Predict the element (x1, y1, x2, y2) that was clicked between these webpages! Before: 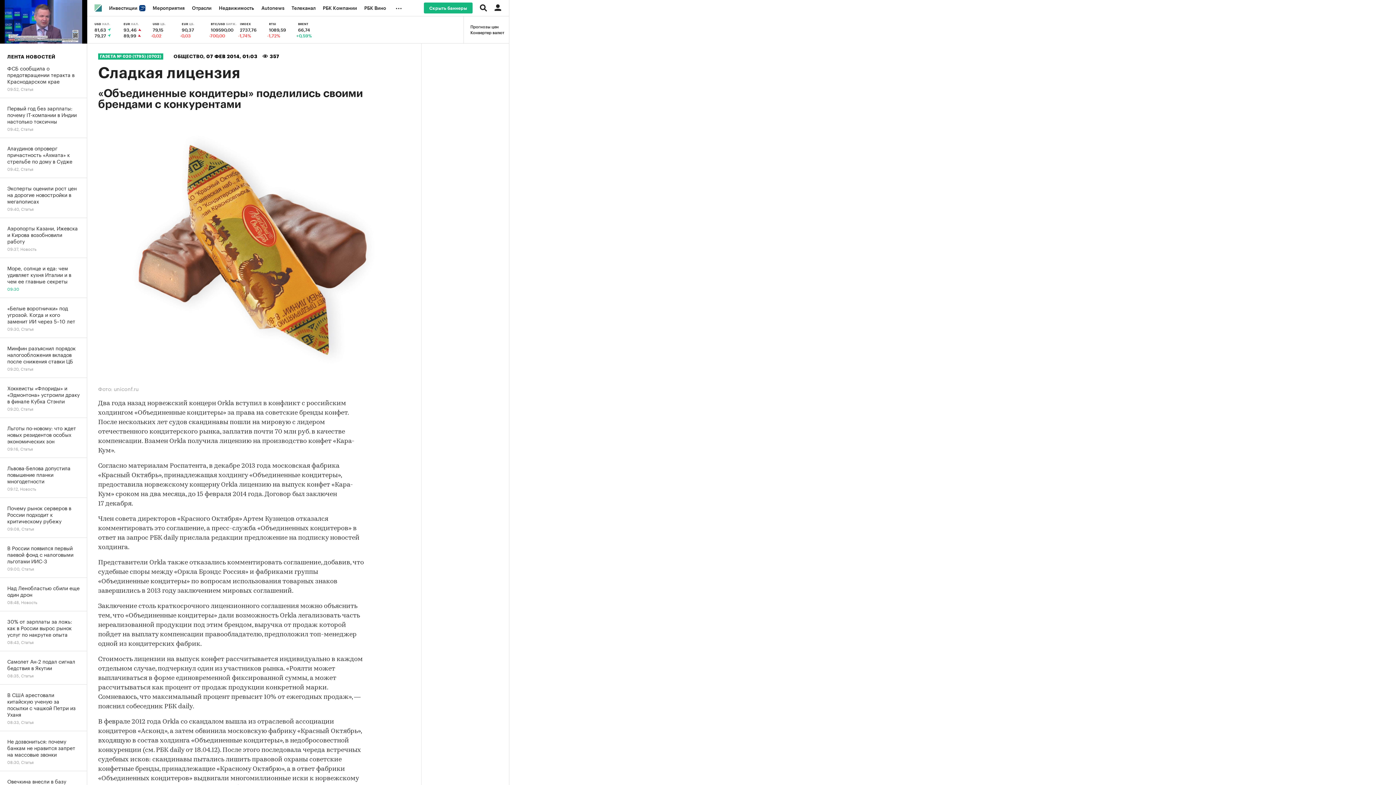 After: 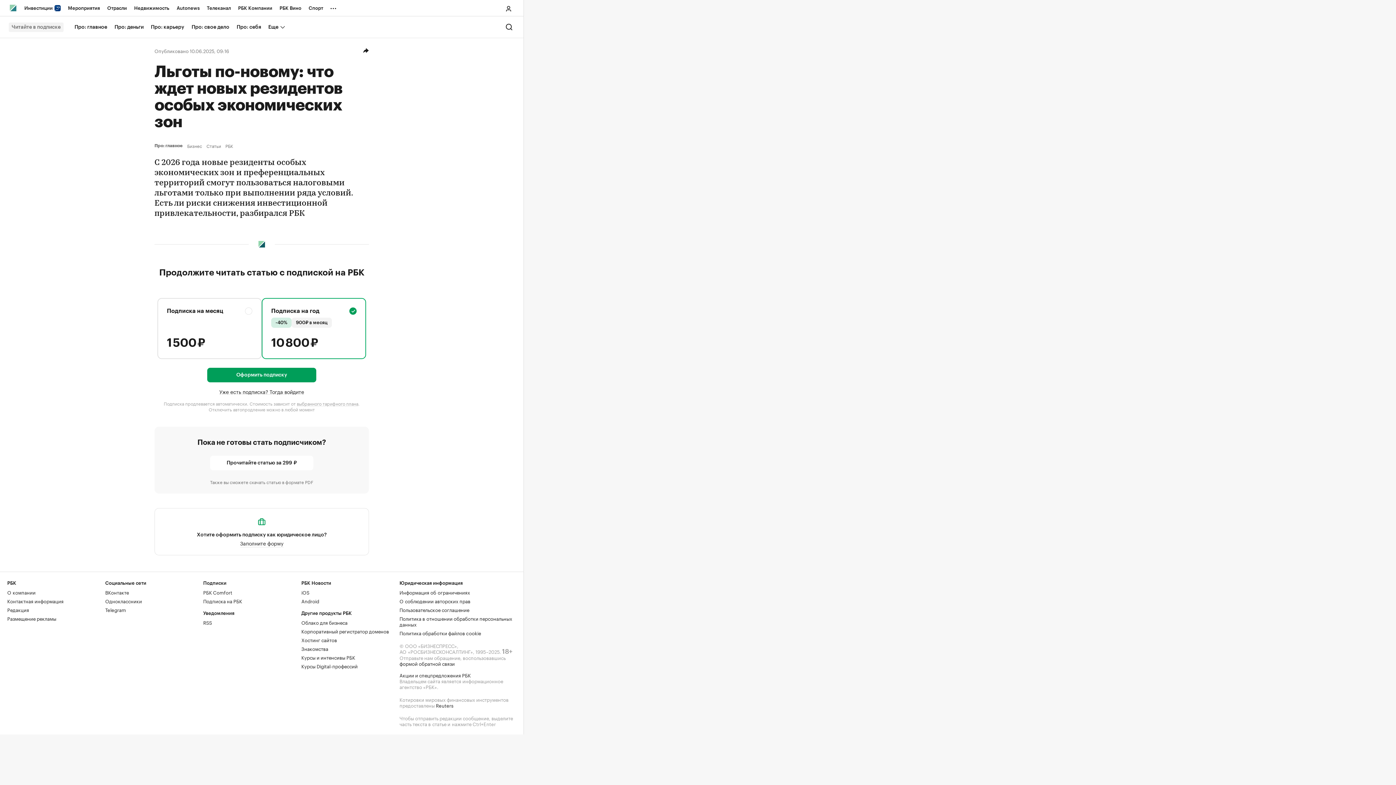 Action: bbox: (0, 418, 86, 458) label: Льготы по-новому: что ждет новых резидентов особых экономических зон
09:16, Статья